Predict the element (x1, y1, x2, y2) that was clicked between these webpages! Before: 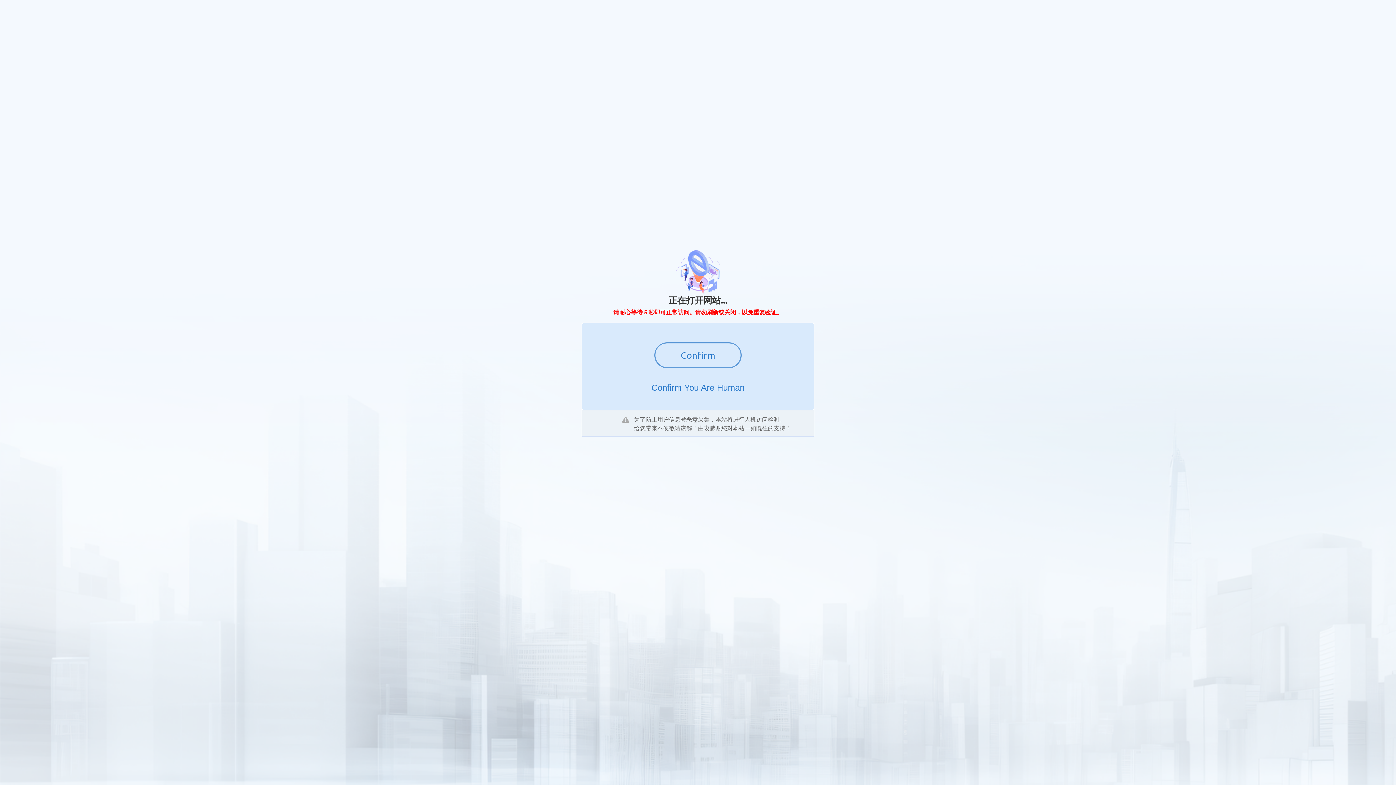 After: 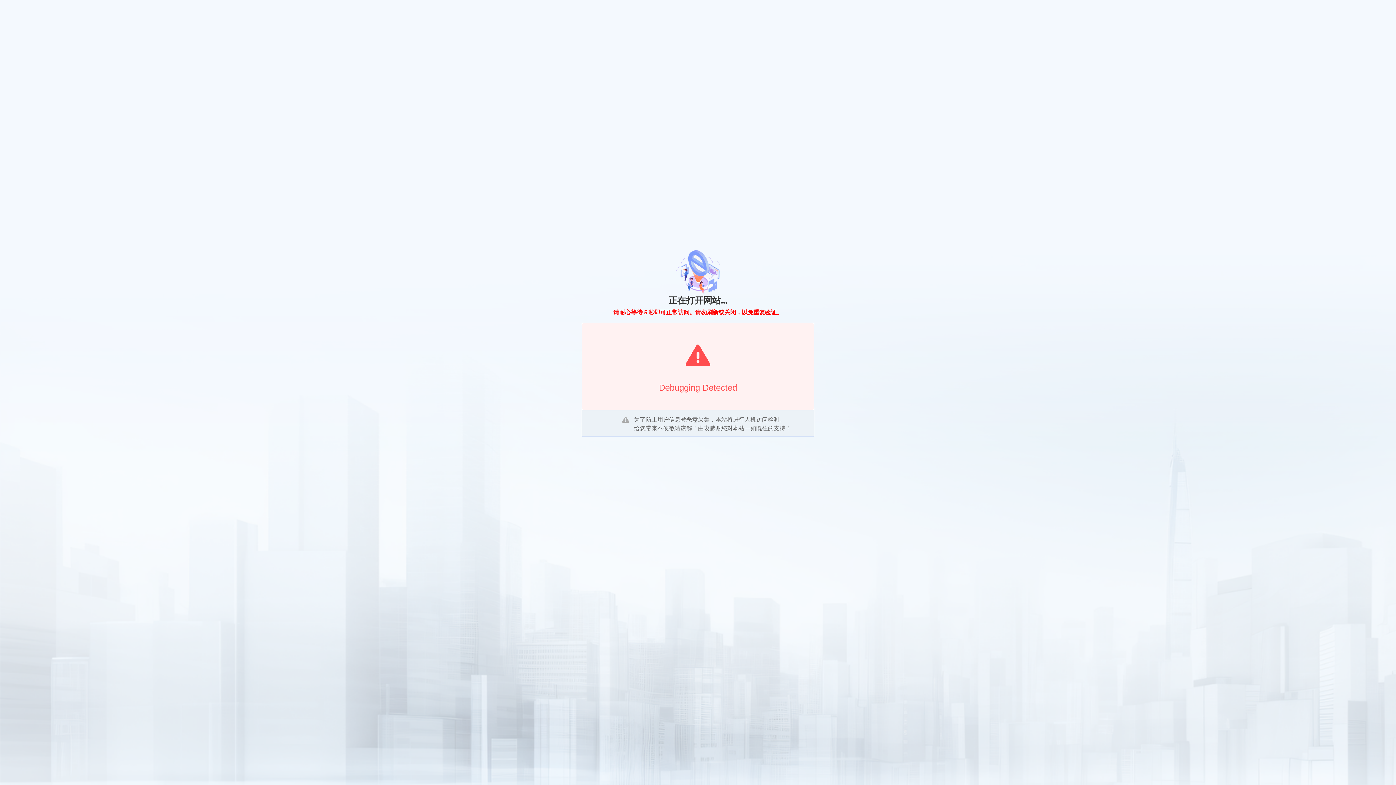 Action: bbox: (654, 342, 741, 368) label: Confirm